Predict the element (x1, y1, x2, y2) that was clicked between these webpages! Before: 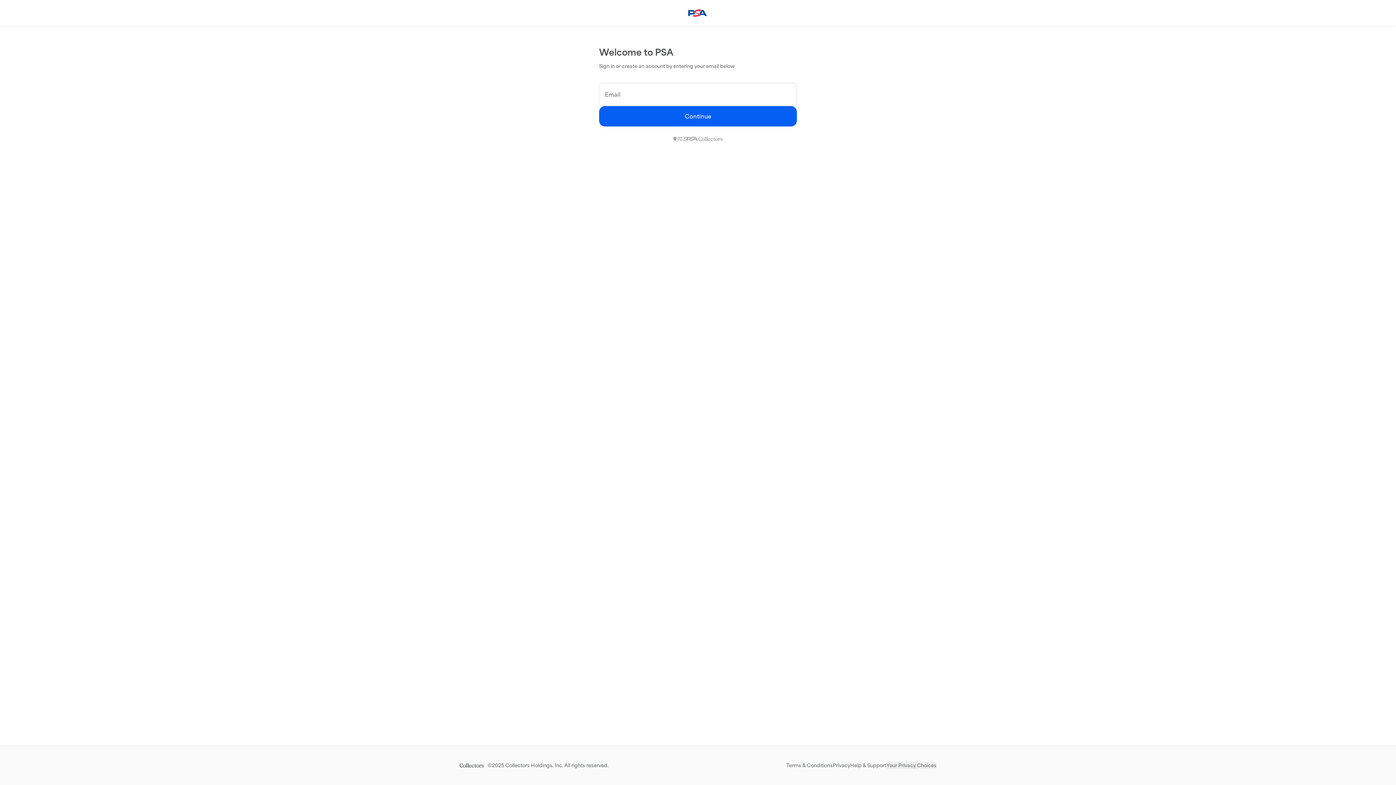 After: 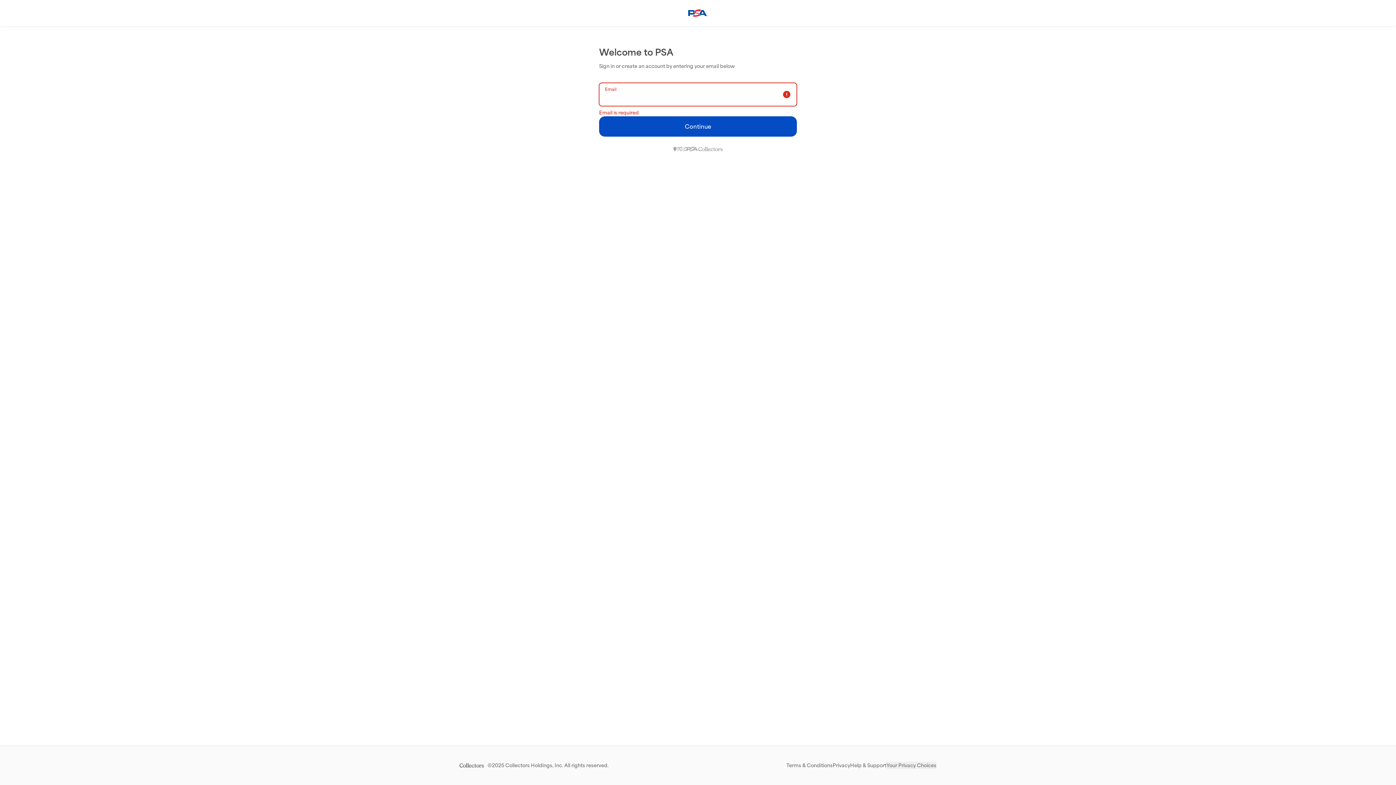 Action: bbox: (599, 106, 797, 126) label: Continue